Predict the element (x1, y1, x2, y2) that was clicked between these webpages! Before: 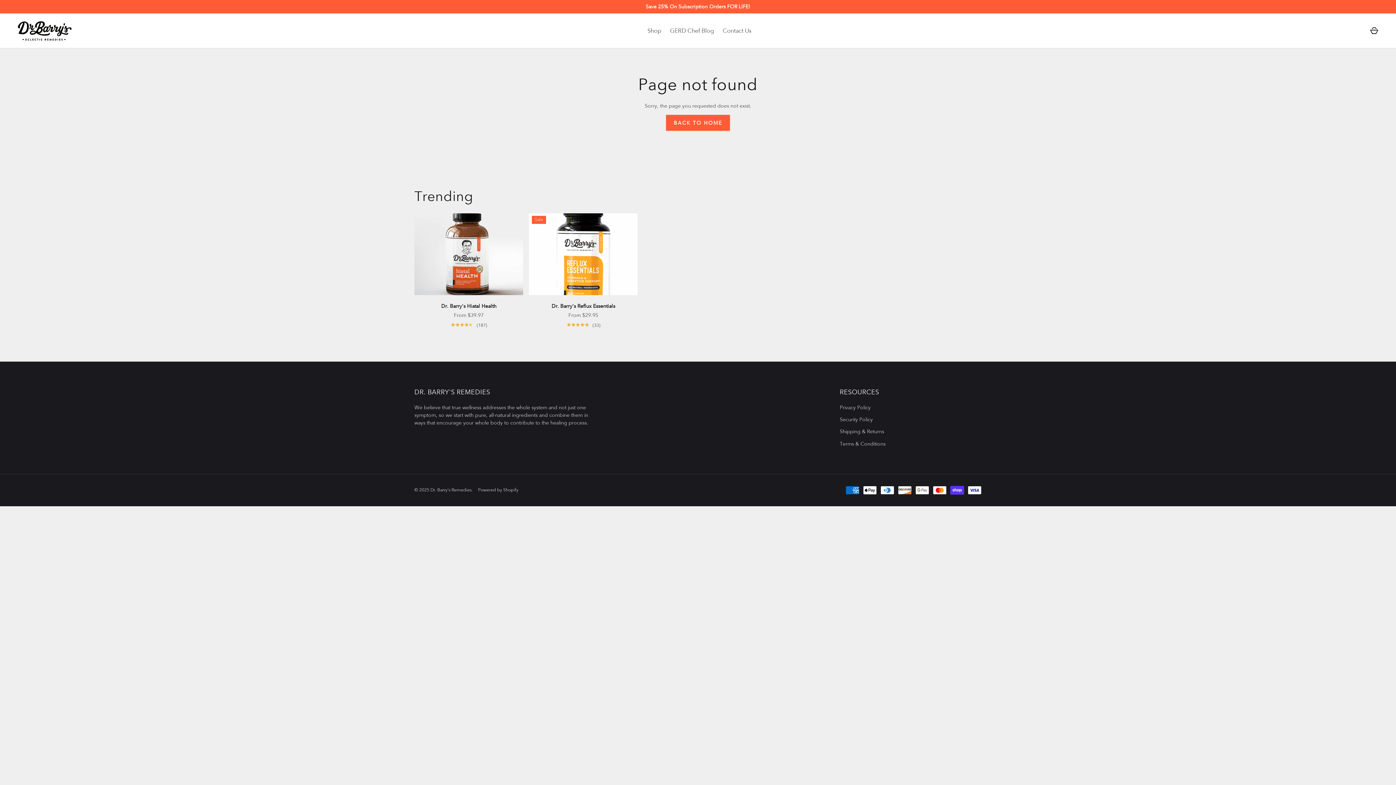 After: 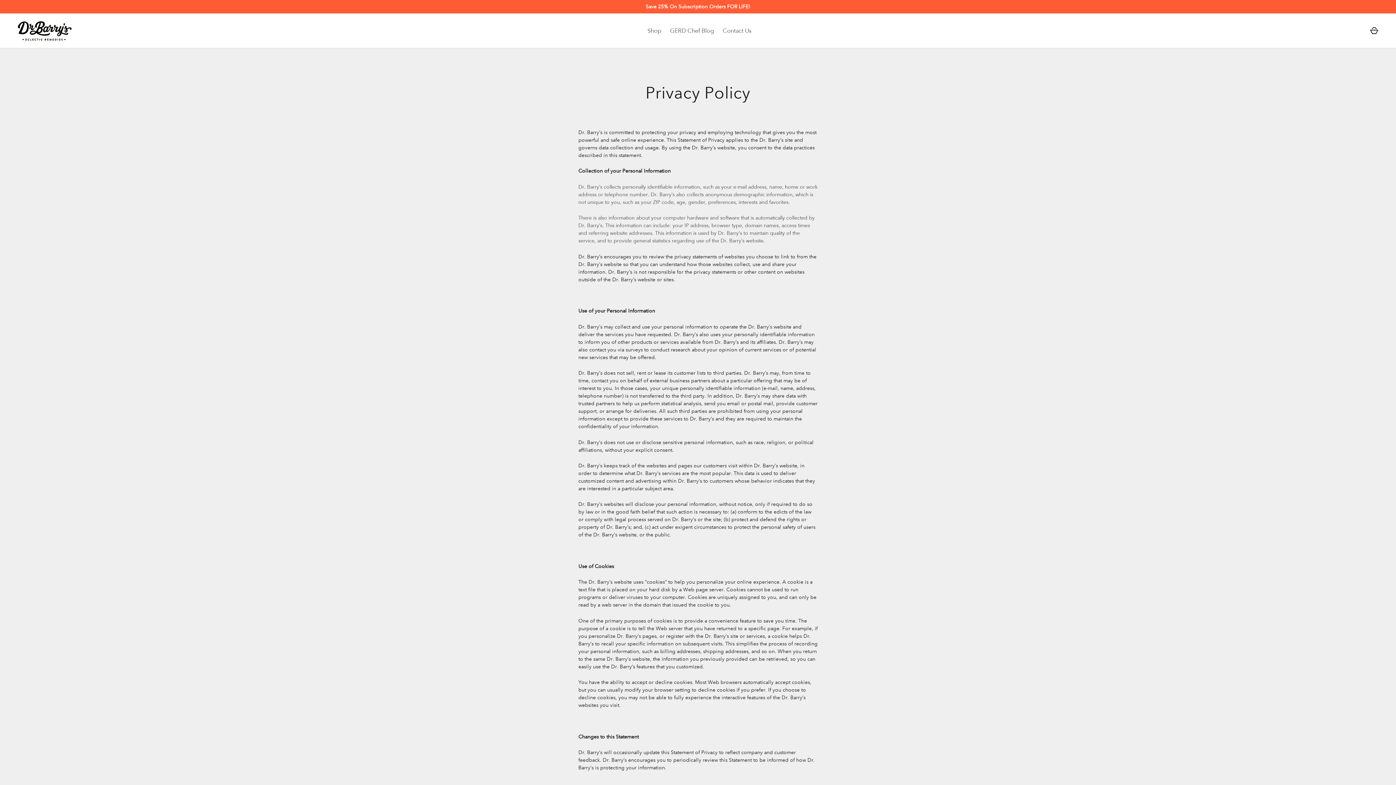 Action: bbox: (840, 404, 870, 410) label: Privacy Policy